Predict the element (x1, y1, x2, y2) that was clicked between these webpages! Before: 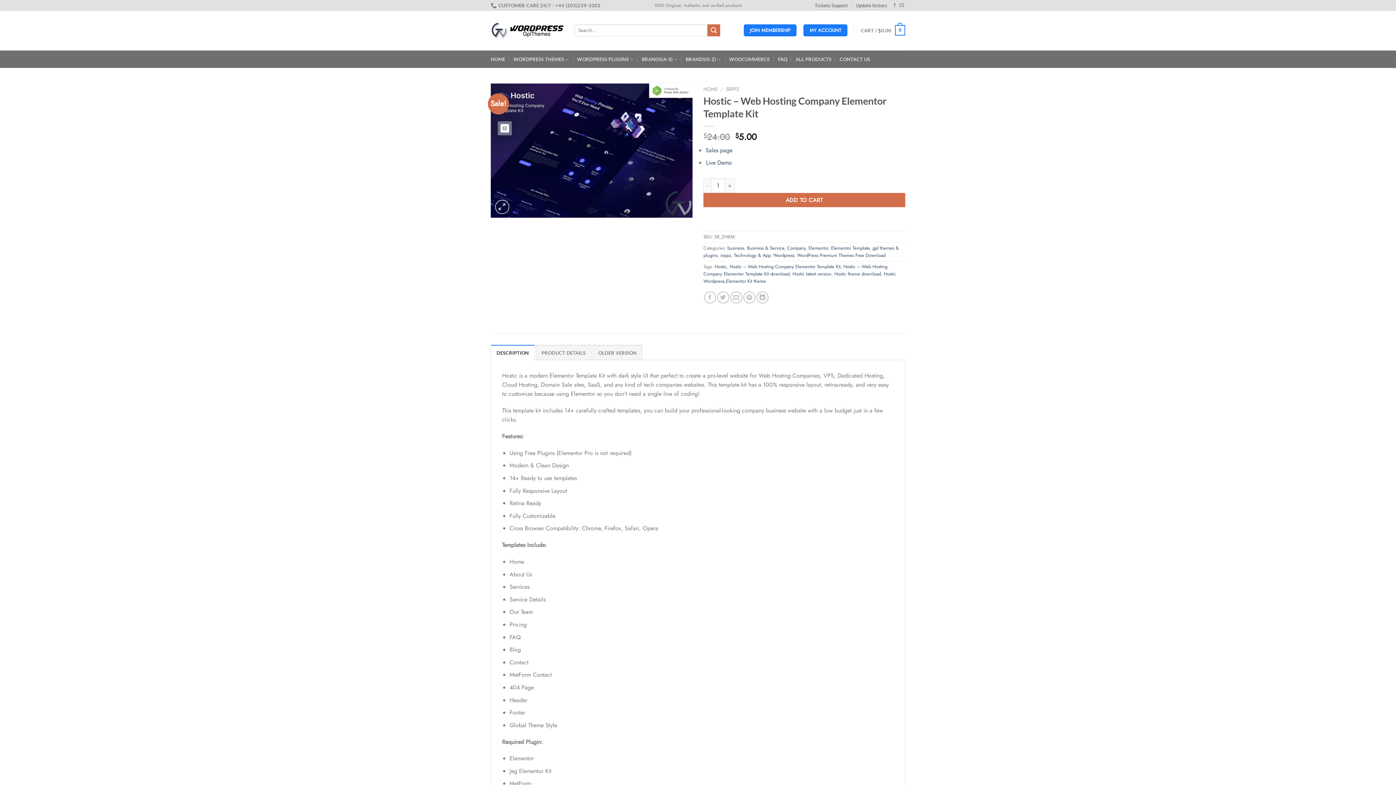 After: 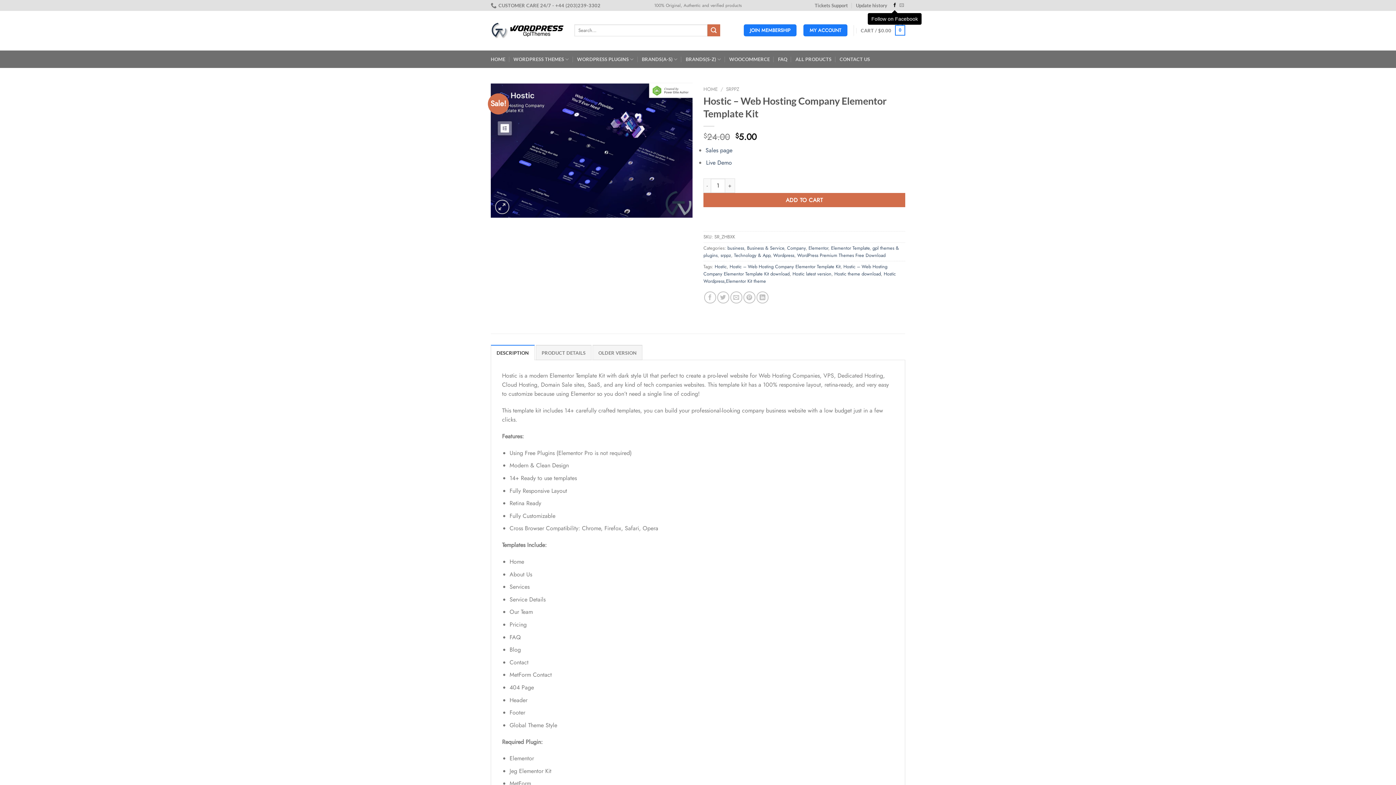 Action: label: Follow on Facebook bbox: (892, 2, 897, 7)